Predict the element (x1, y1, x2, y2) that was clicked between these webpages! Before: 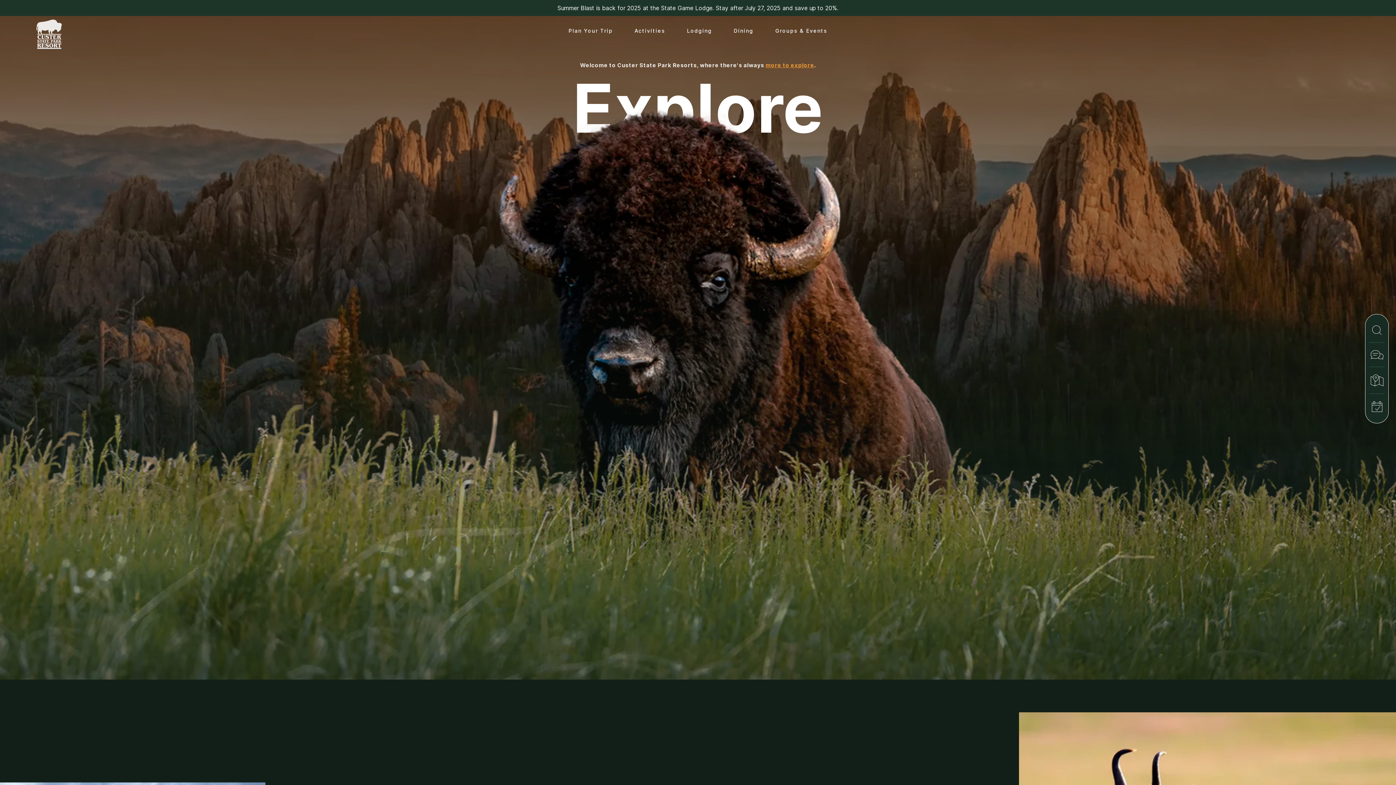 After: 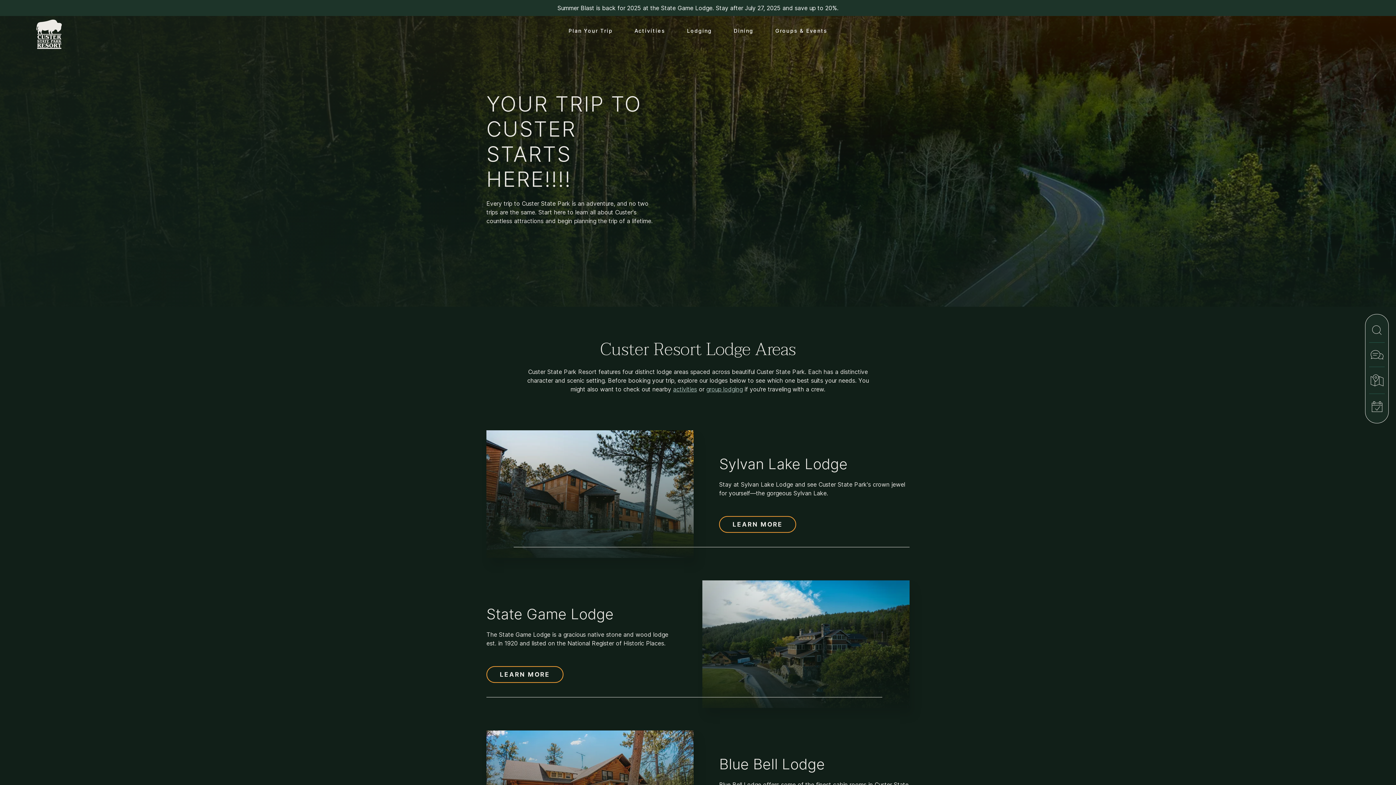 Action: bbox: (557, 16, 623, 45) label: Plan Your Trip